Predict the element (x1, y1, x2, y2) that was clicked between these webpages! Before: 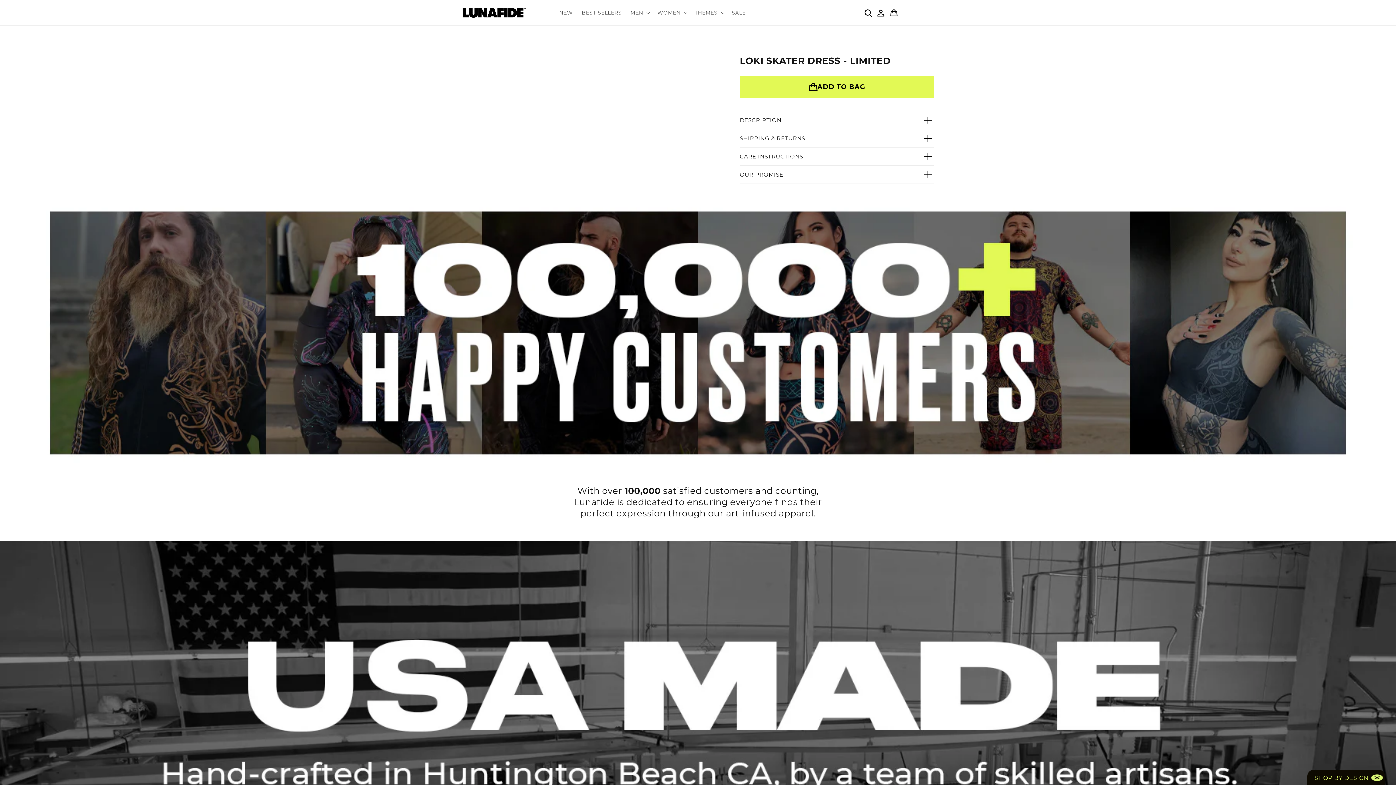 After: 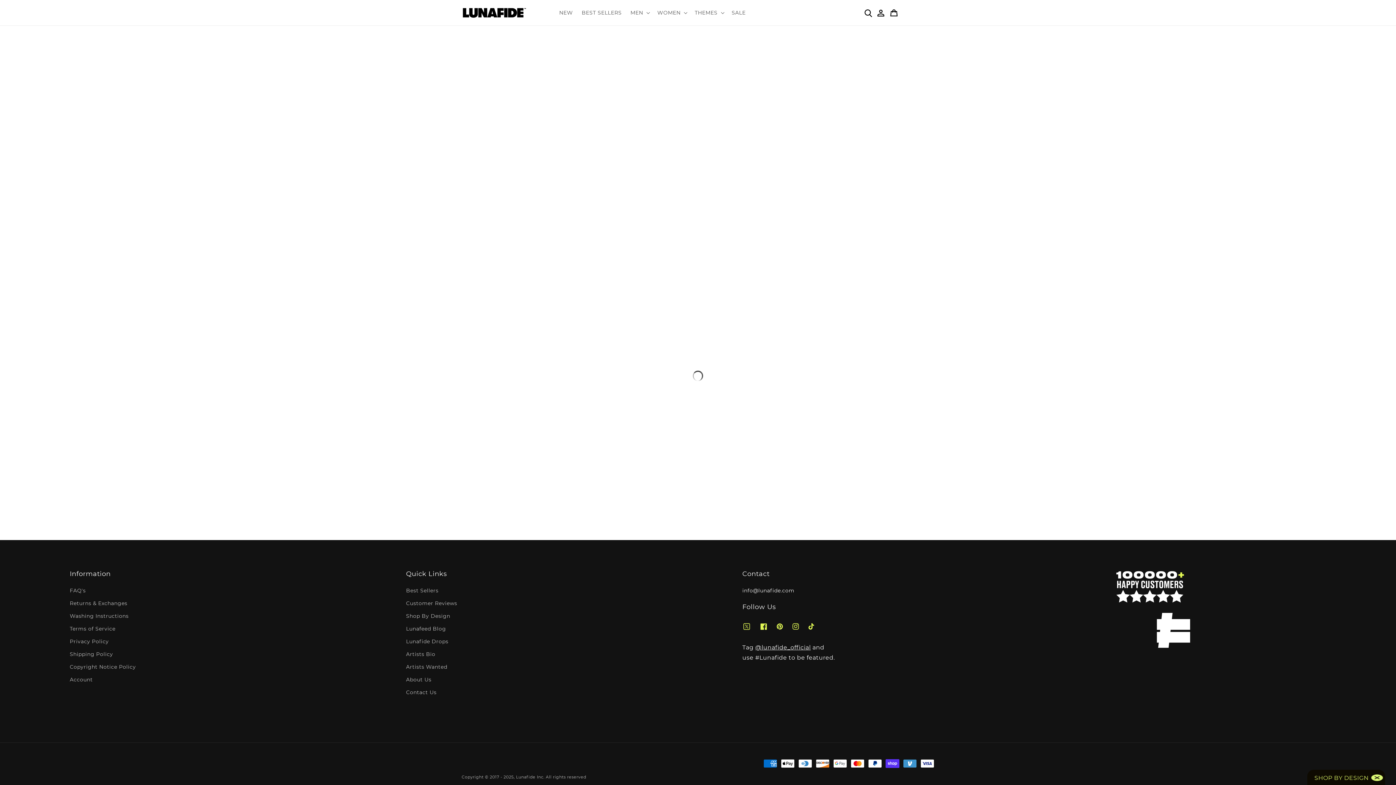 Action: label: SALE bbox: (727, 5, 750, 20)